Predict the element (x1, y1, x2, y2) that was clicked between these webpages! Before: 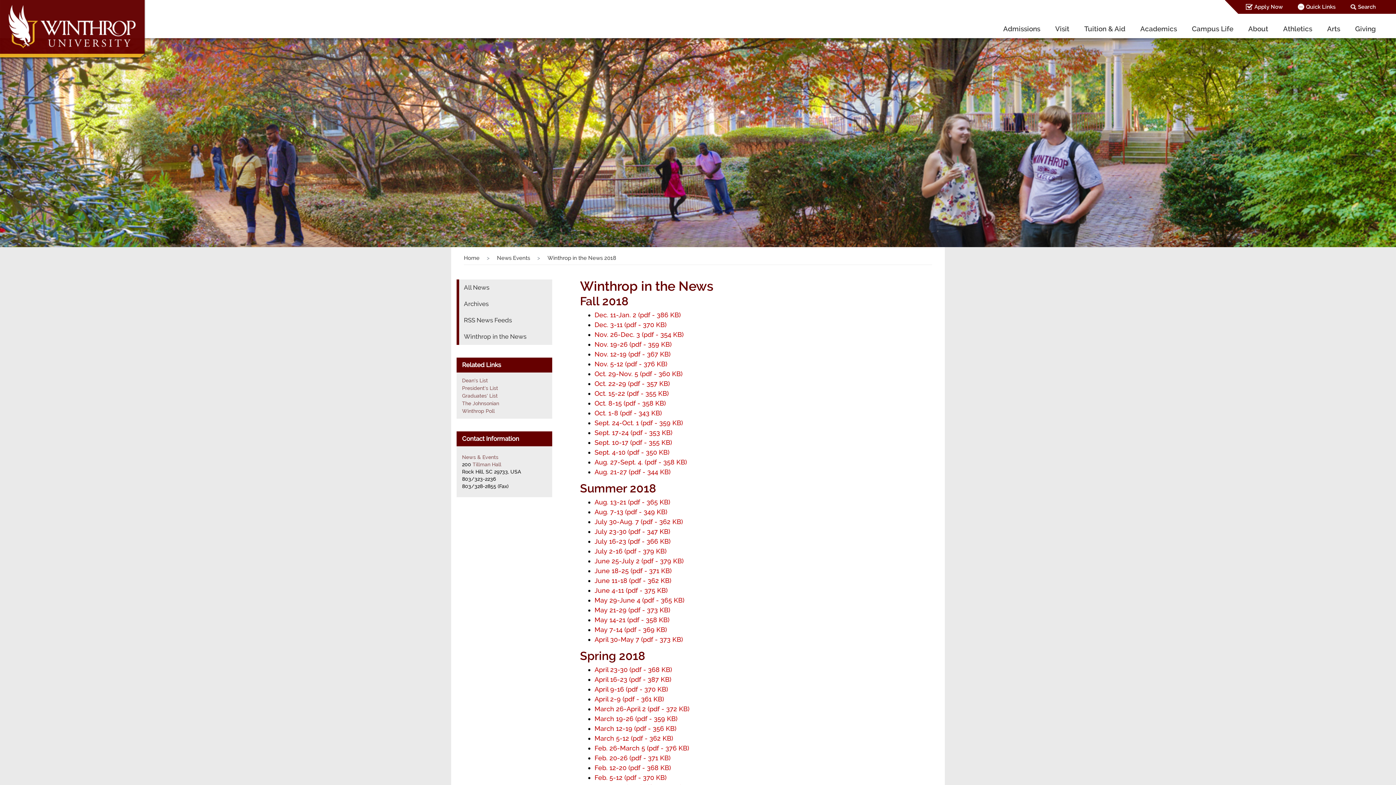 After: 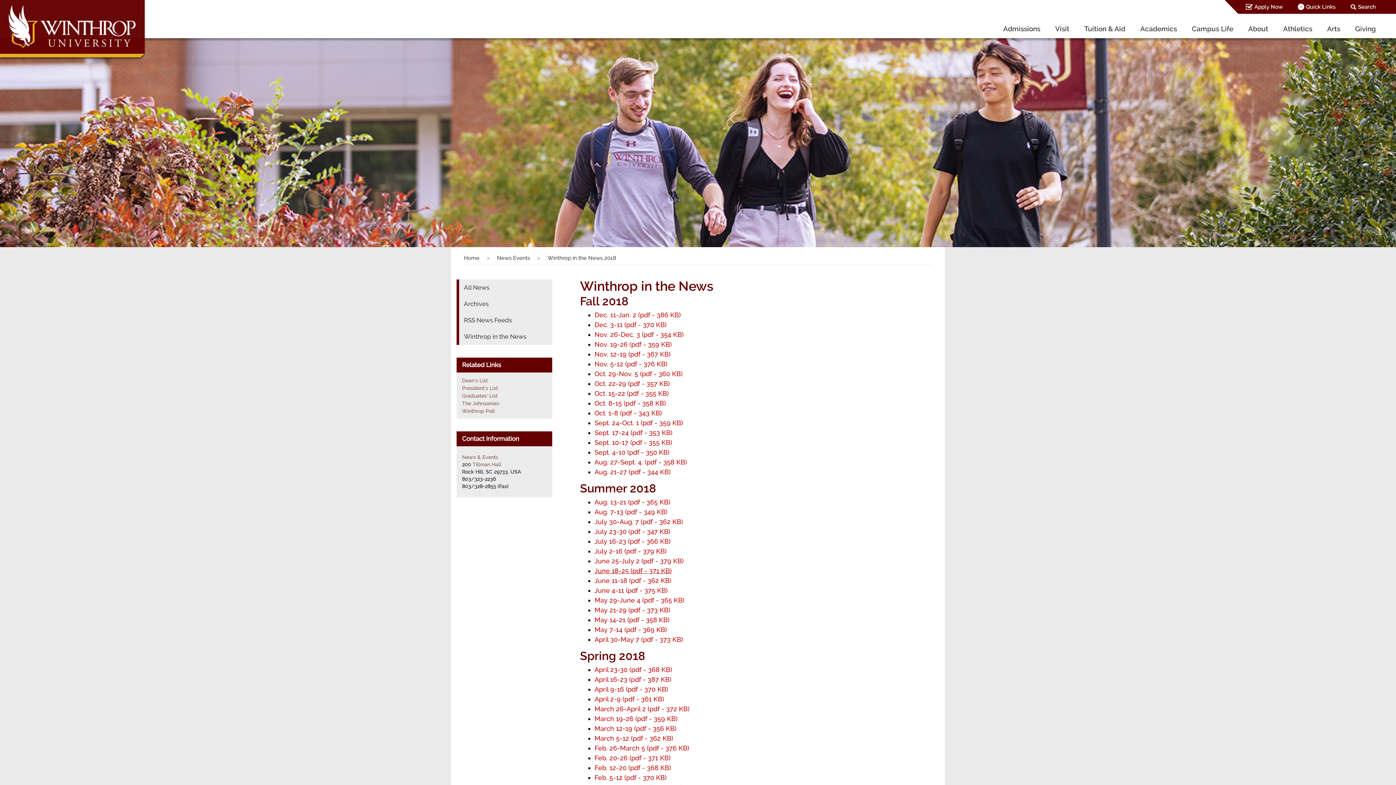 Action: label: June 18-25 (pdf - 371 KB) bbox: (594, 567, 671, 574)